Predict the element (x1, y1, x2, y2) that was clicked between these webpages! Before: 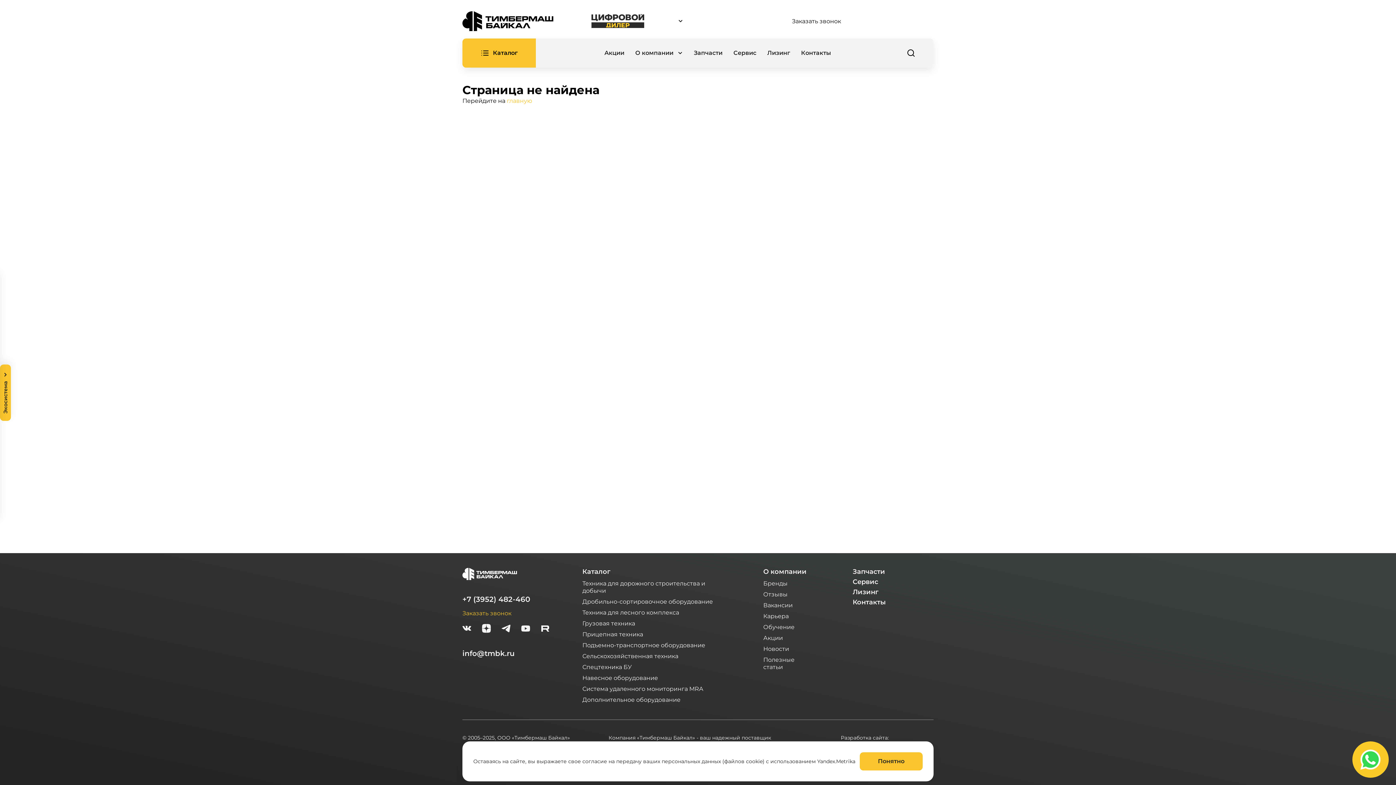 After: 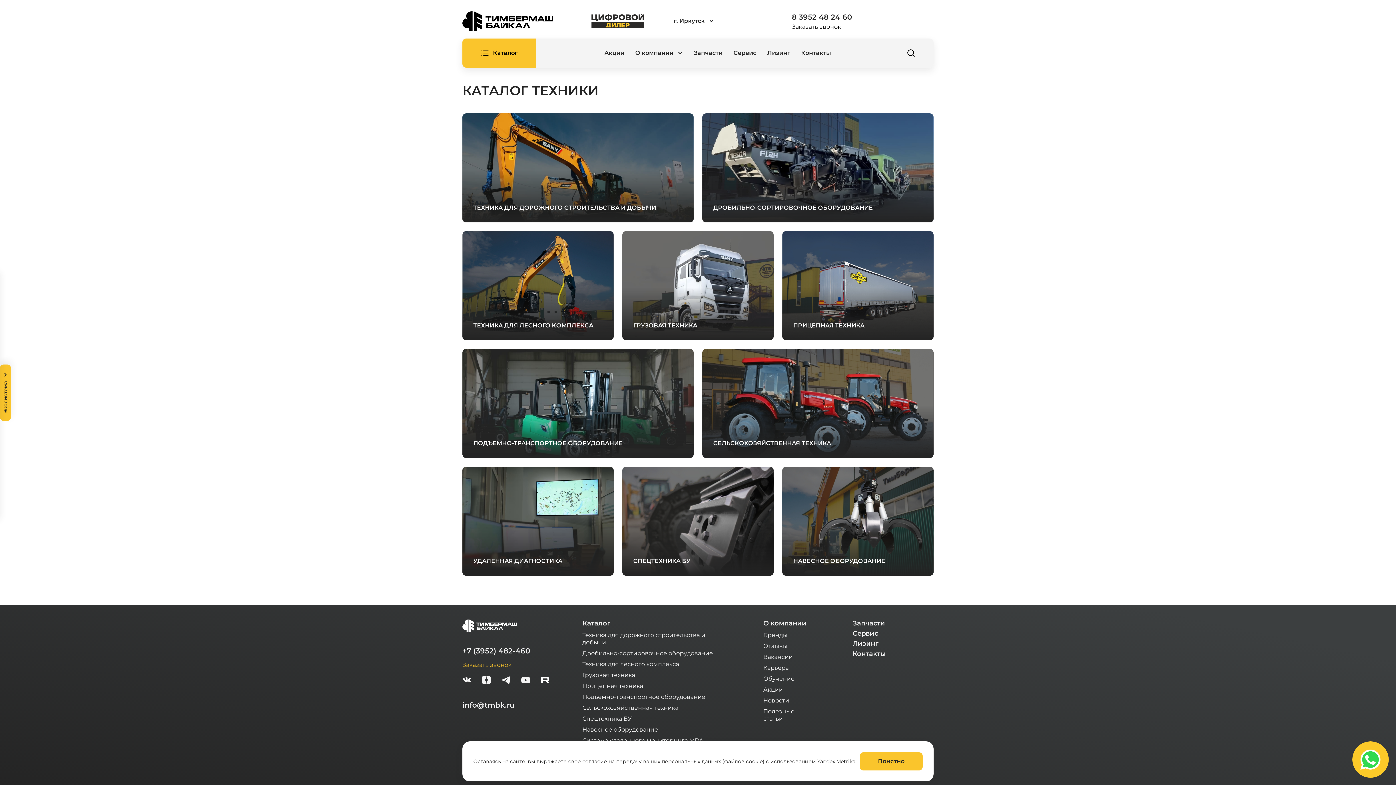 Action: label: Каталог bbox: (582, 568, 610, 578)